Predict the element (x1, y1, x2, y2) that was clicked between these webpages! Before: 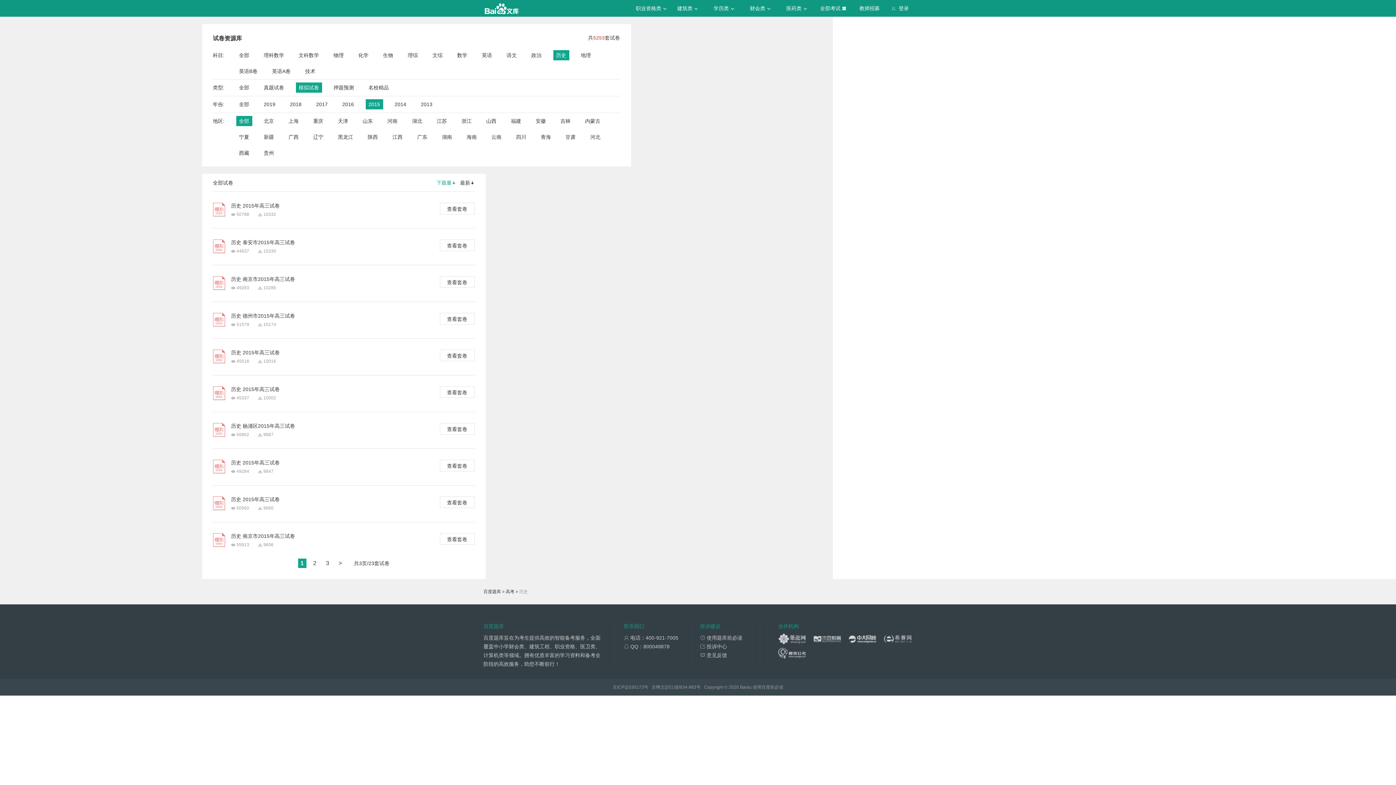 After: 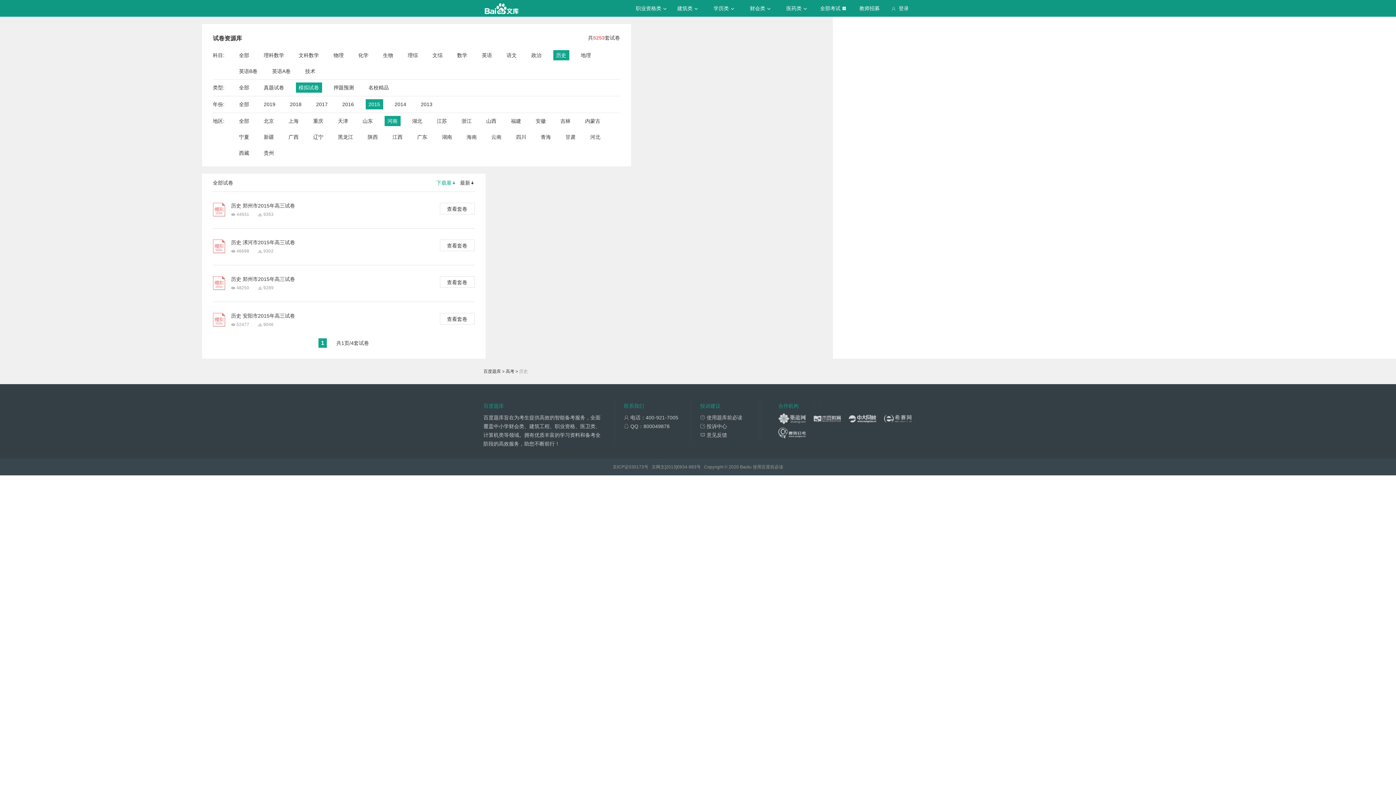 Action: bbox: (387, 116, 397, 126) label: 河南